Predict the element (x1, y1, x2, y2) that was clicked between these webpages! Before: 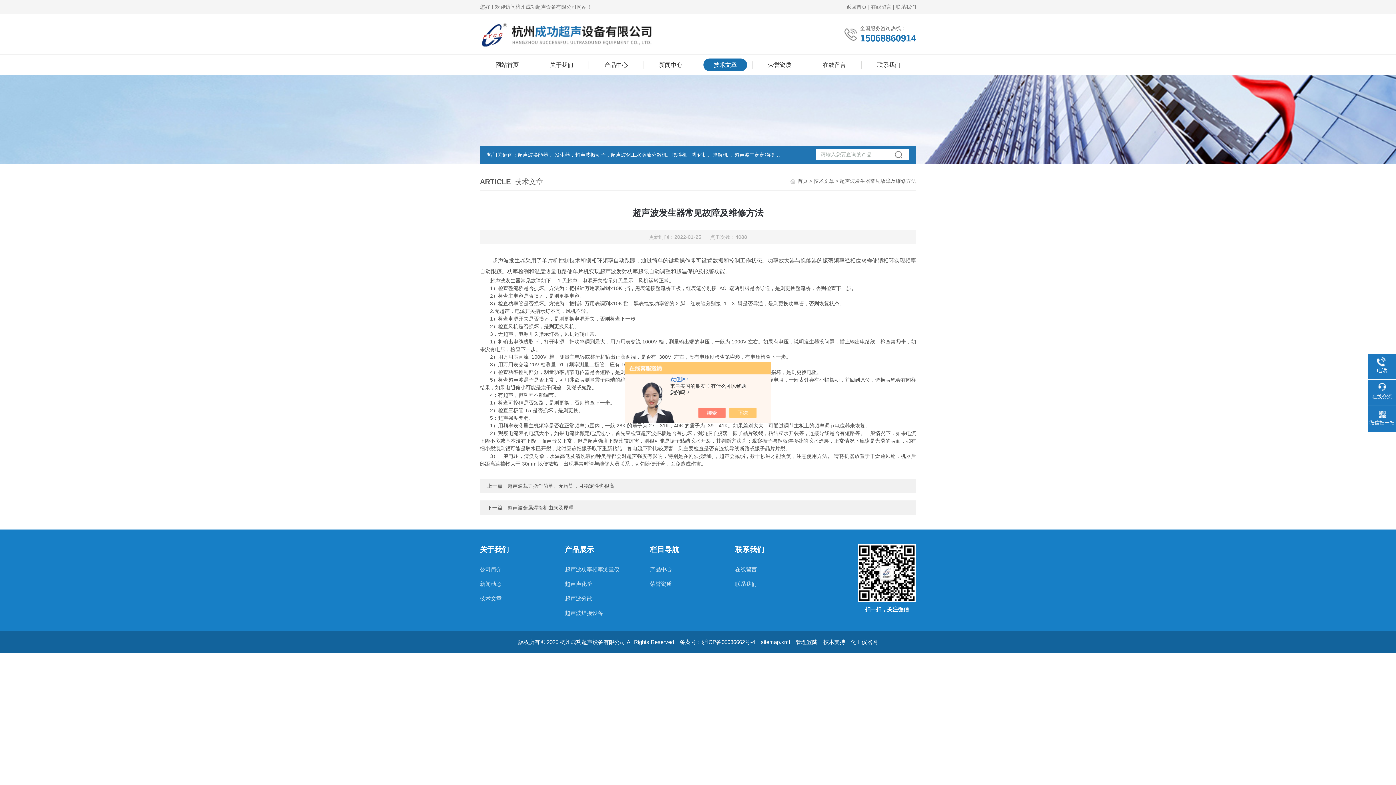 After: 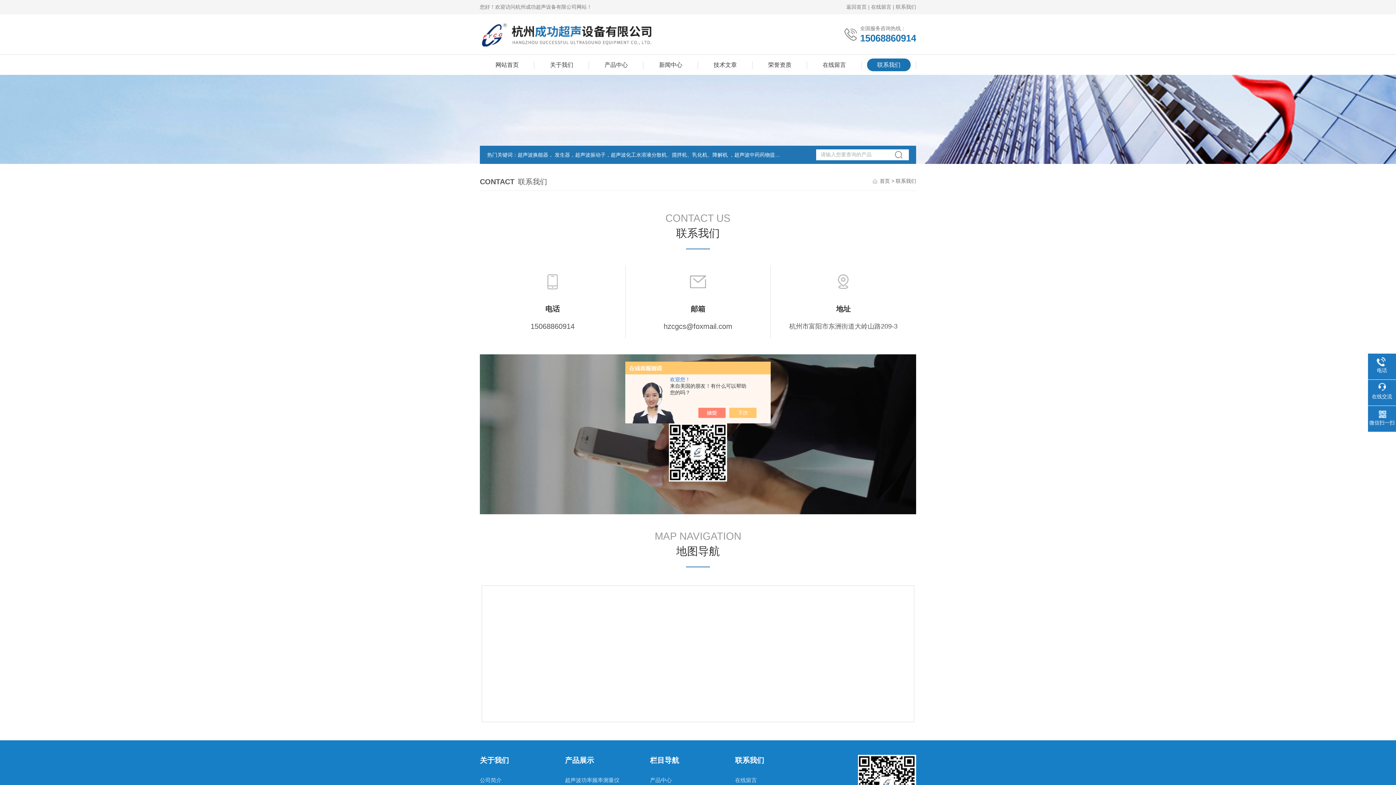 Action: label: 联系我们 bbox: (867, 58, 910, 71)